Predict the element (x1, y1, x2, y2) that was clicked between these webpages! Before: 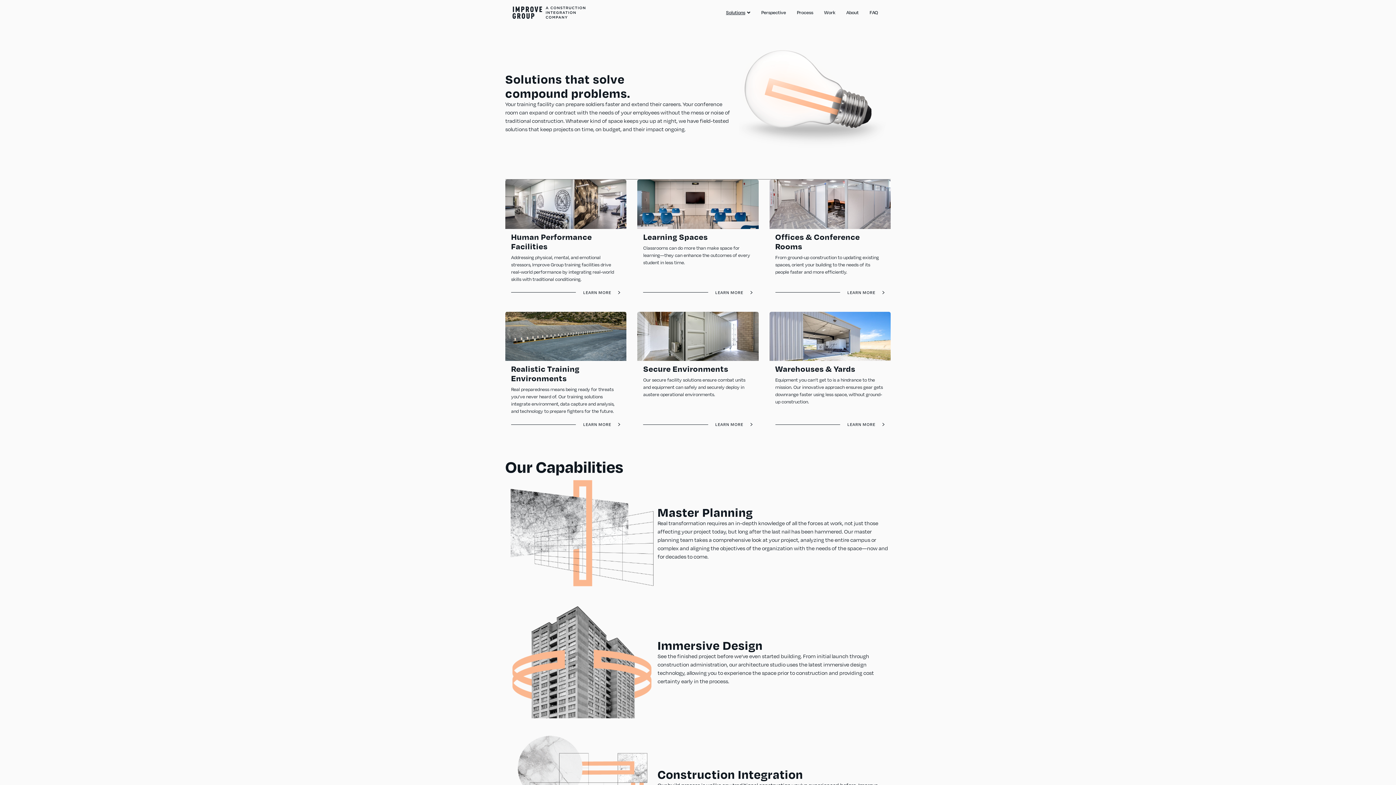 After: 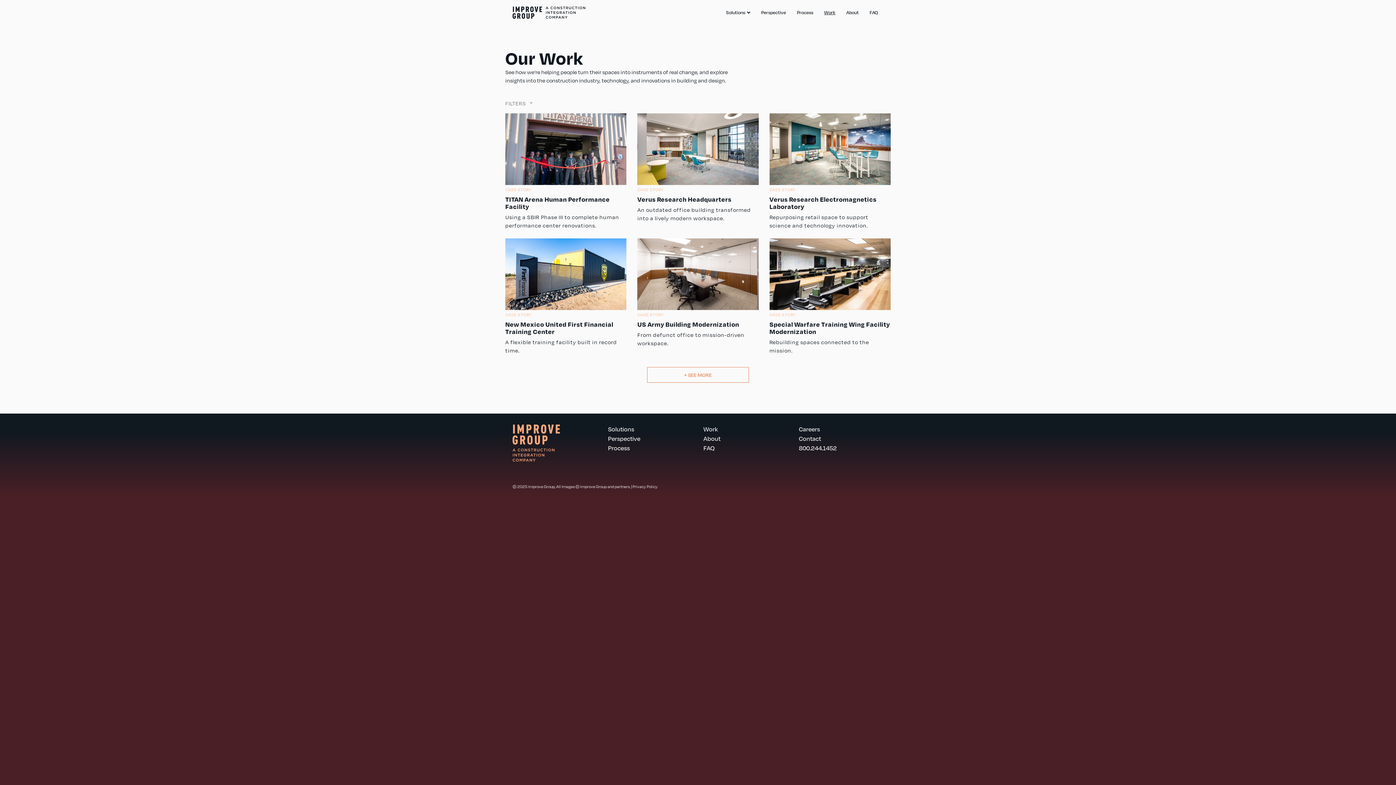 Action: bbox: (818, 3, 841, 21) label: Work